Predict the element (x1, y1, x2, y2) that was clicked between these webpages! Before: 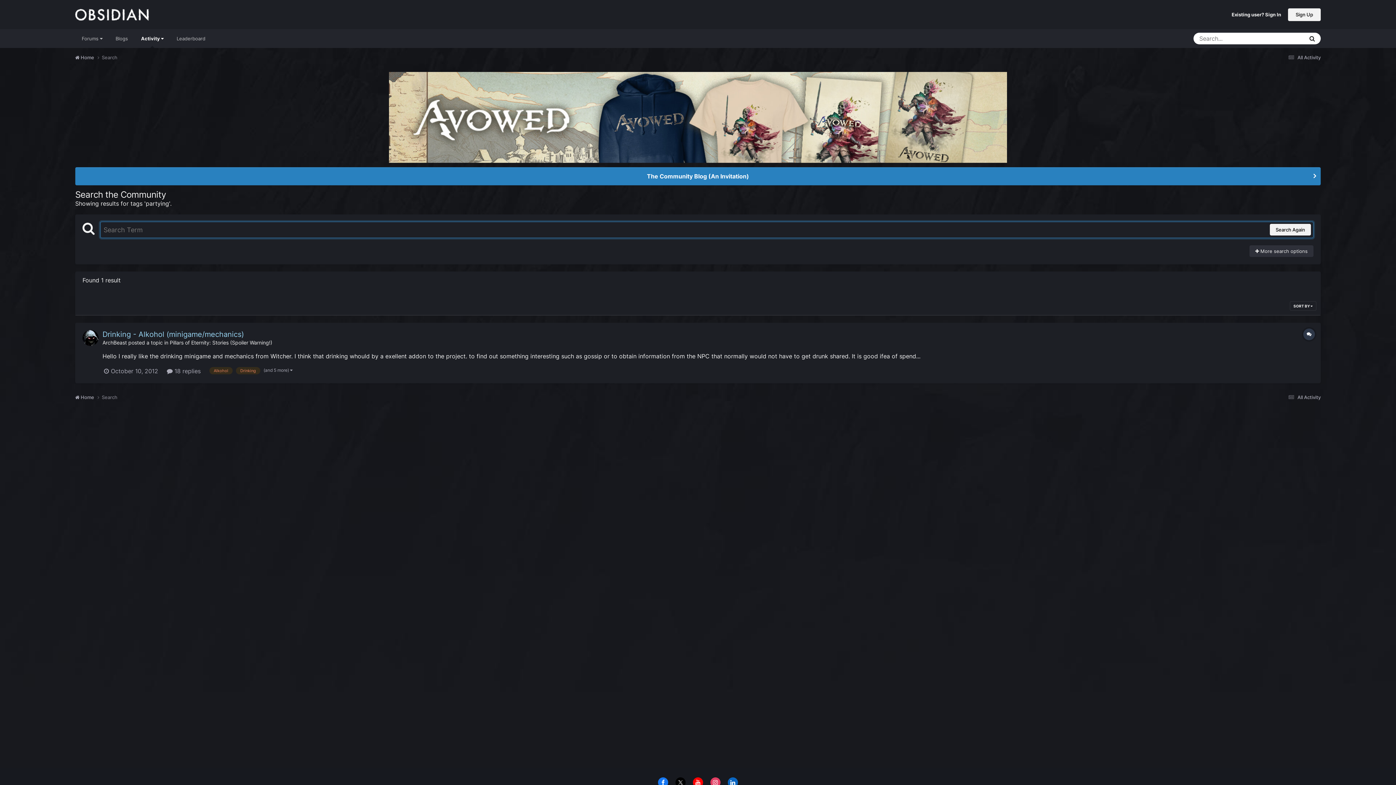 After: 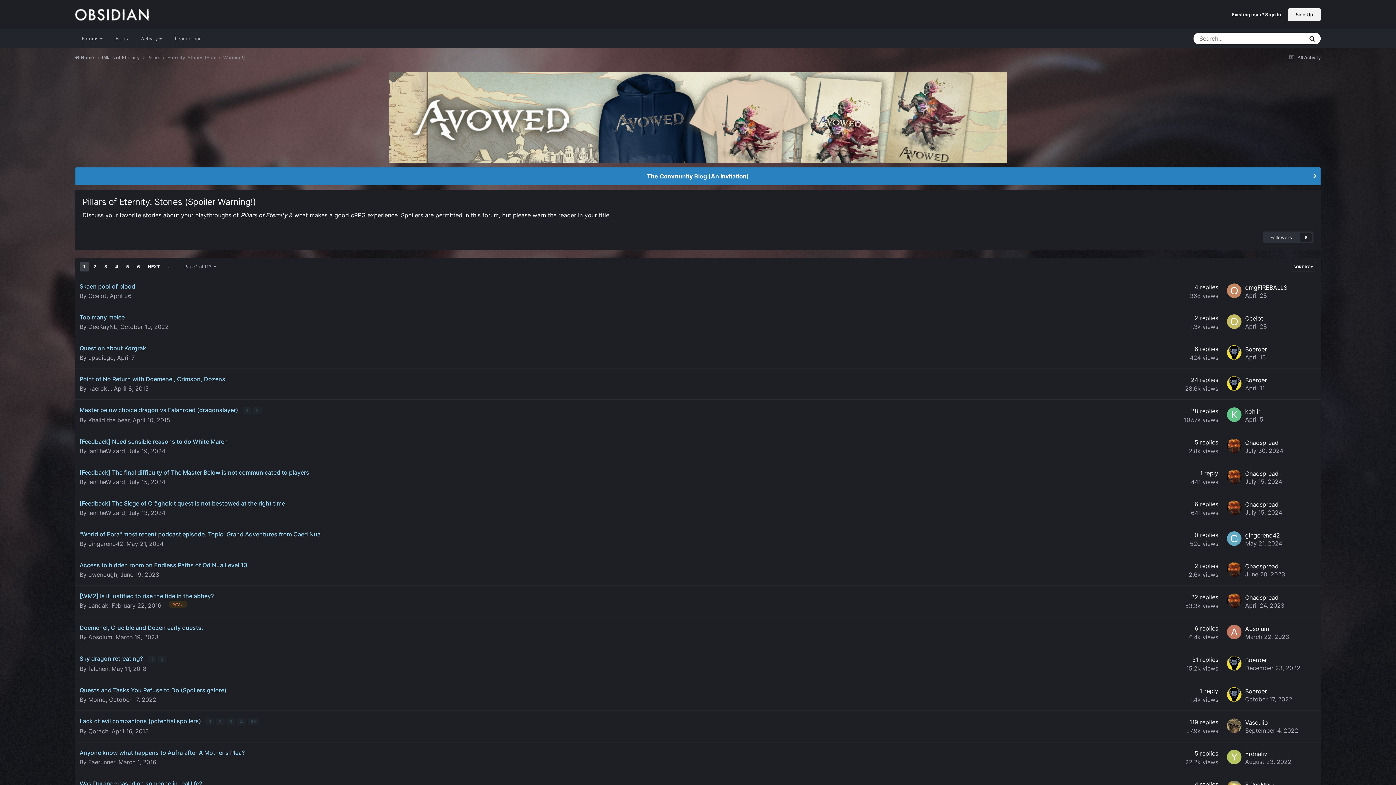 Action: label: Pillars of Eternity: Stories (Spoiler Warning!) bbox: (169, 339, 272, 345)